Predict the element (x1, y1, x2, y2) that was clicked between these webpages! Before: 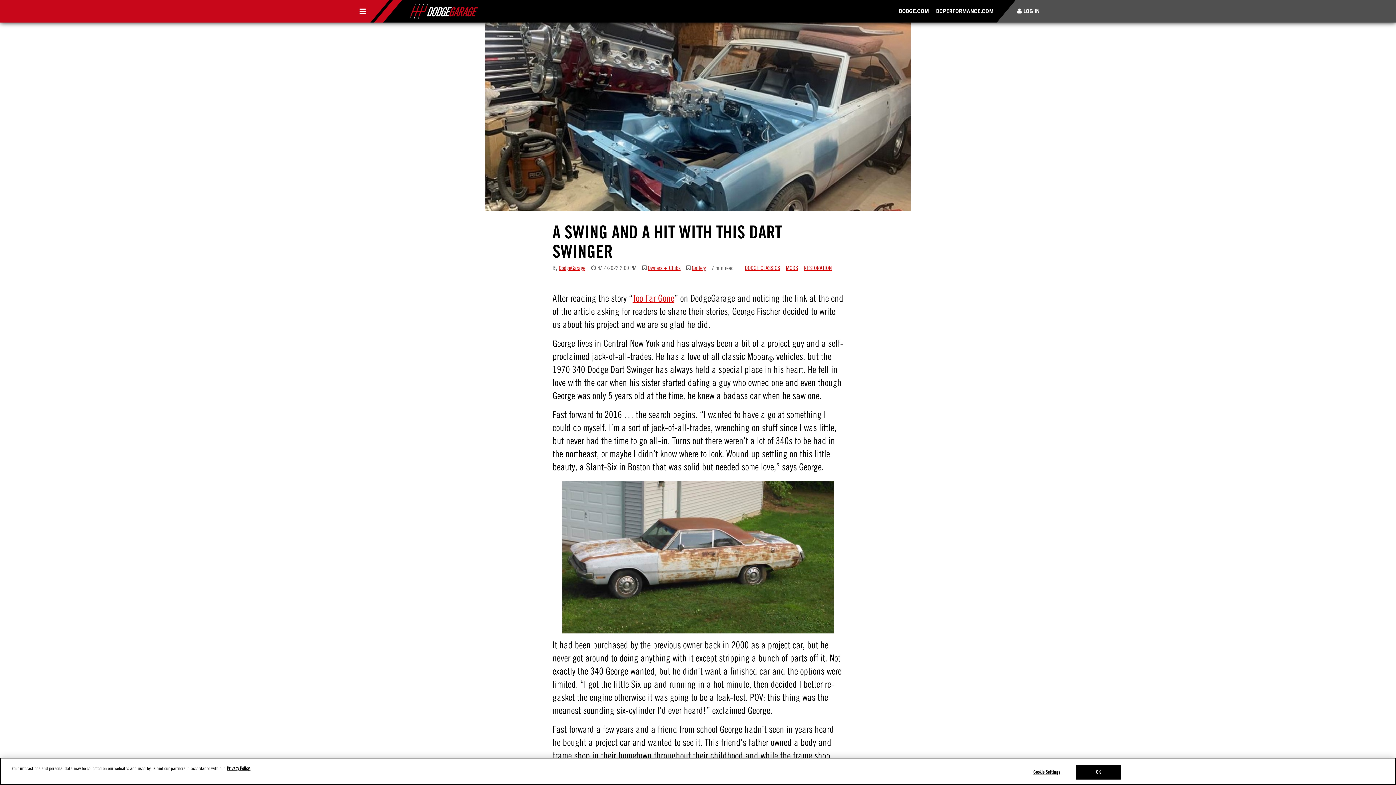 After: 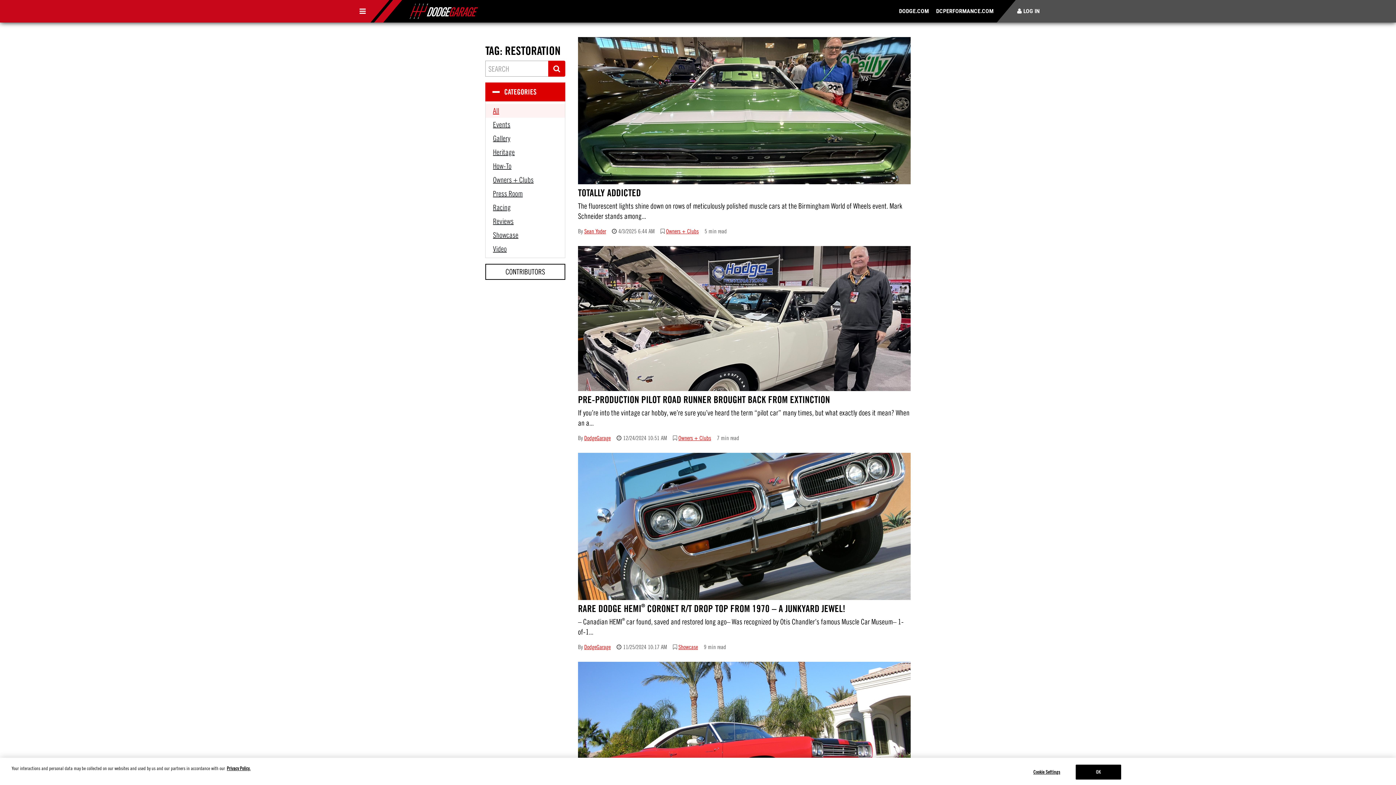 Action: label: RESTORATION bbox: (804, 264, 832, 272)